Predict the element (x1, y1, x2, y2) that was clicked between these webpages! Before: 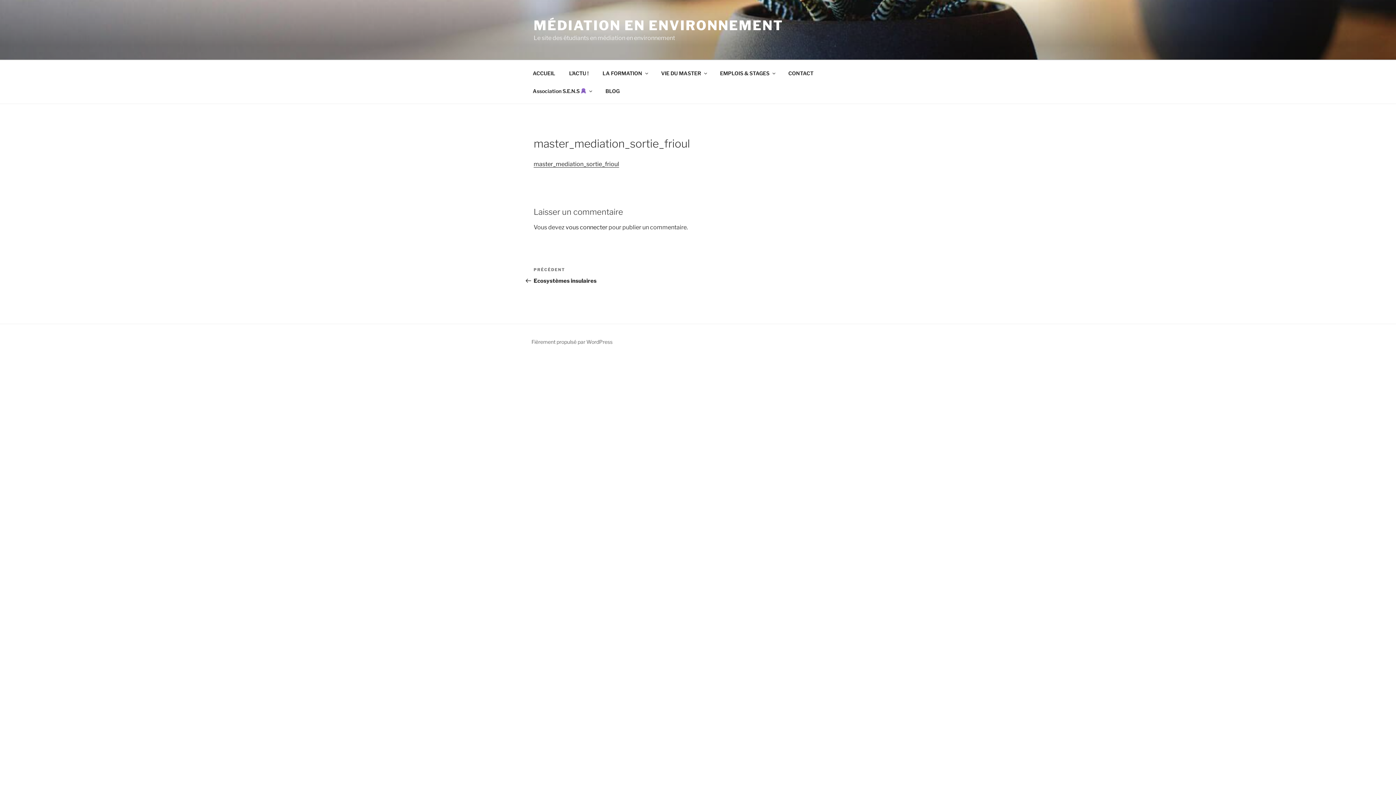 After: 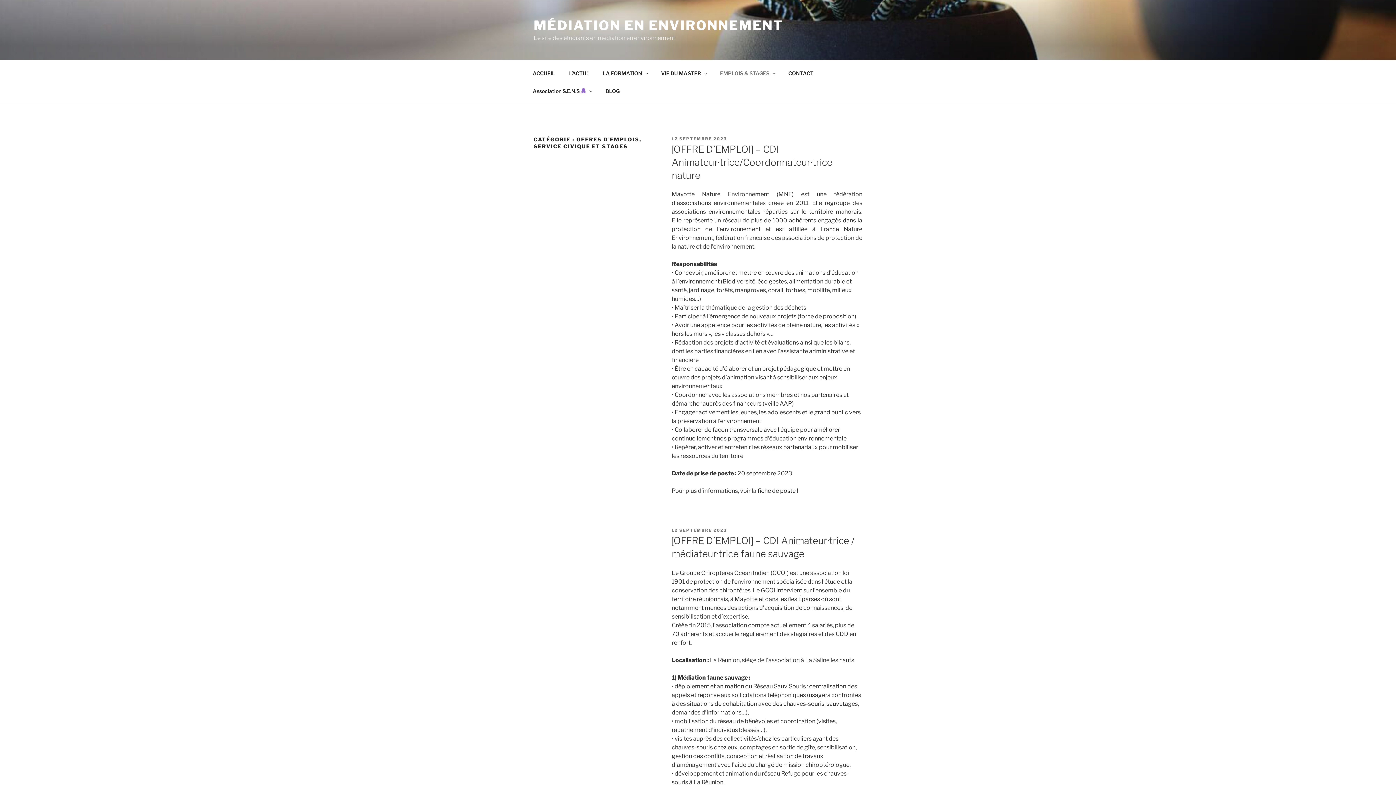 Action: bbox: (713, 64, 781, 82) label: EMPLOIS & STAGES